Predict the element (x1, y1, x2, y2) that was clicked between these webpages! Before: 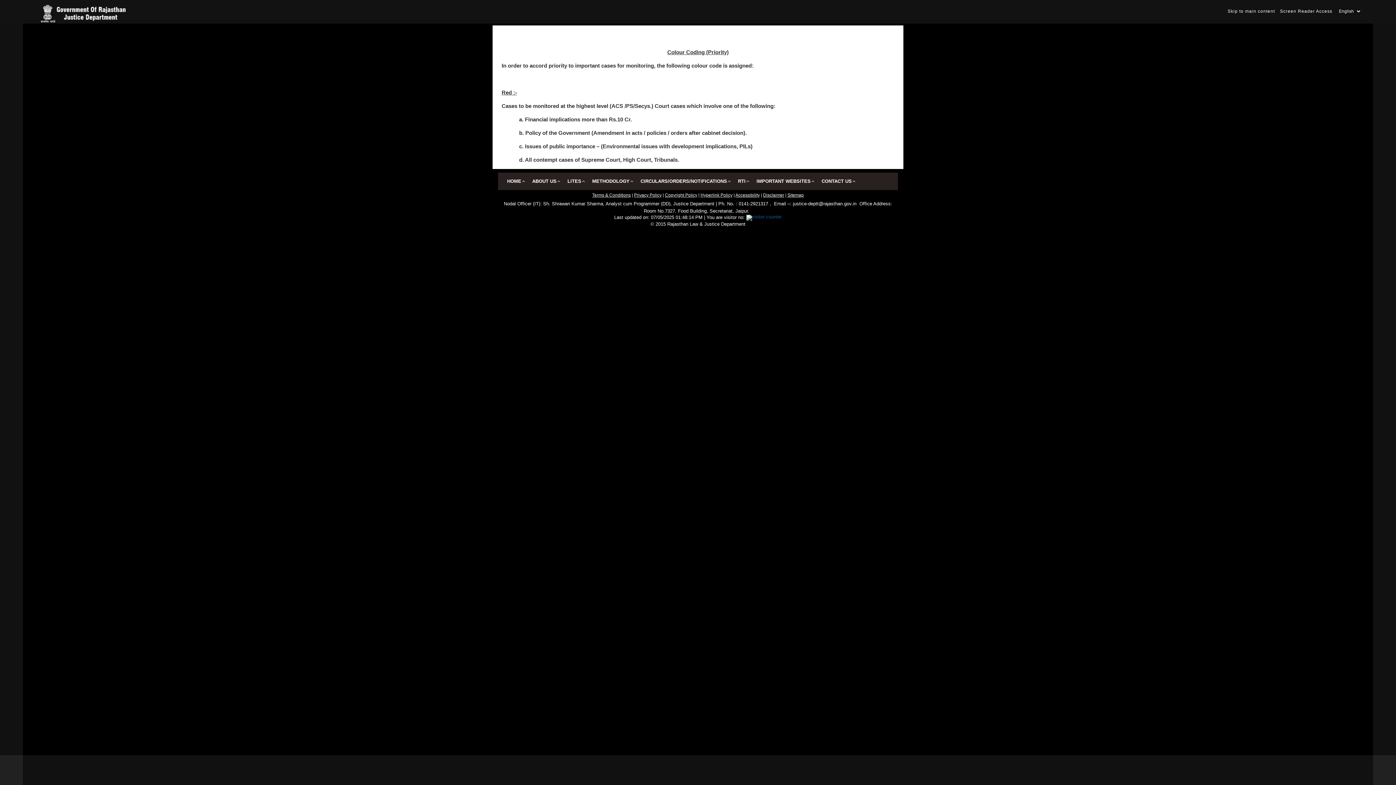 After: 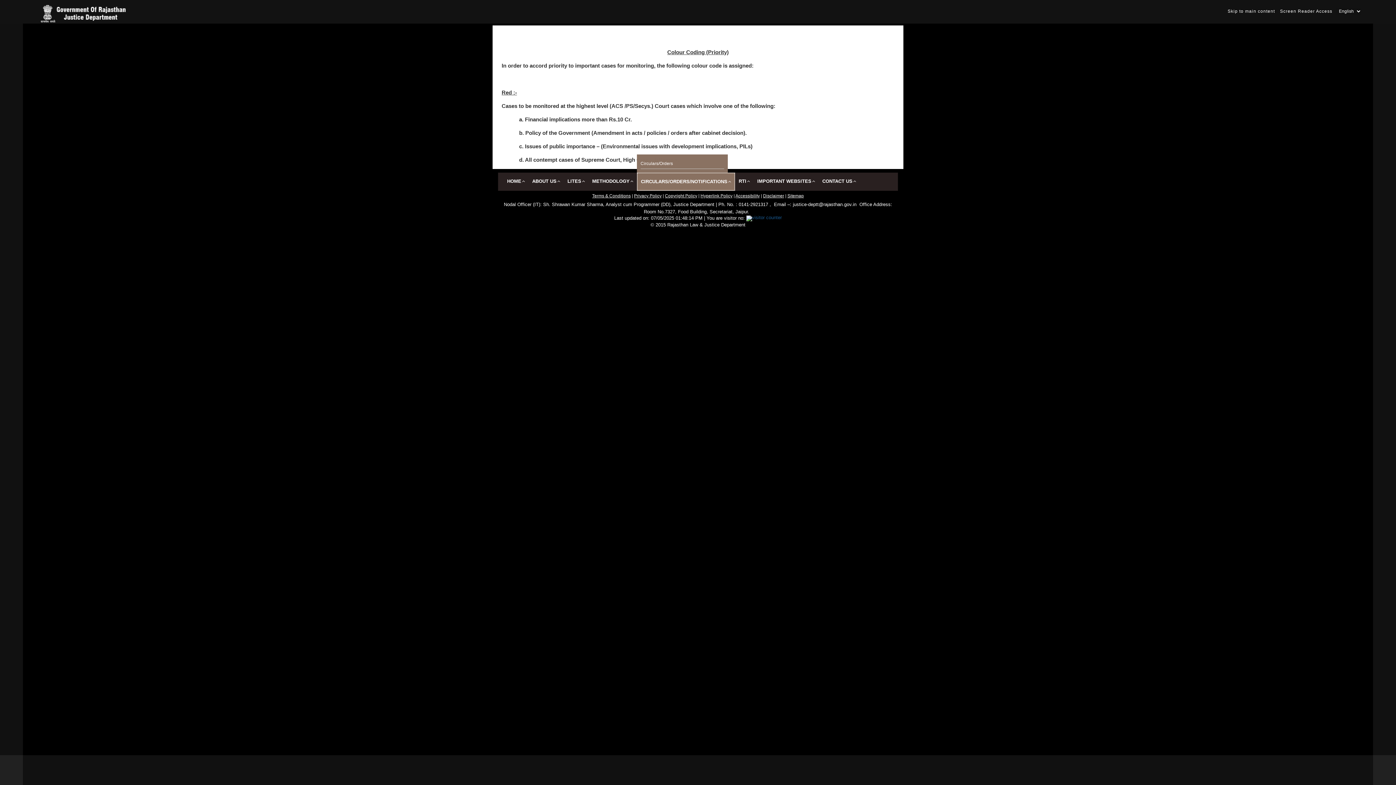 Action: label: CIRCULARS/ORDERS/NOTIFICATIONS bbox: (637, 172, 734, 190)